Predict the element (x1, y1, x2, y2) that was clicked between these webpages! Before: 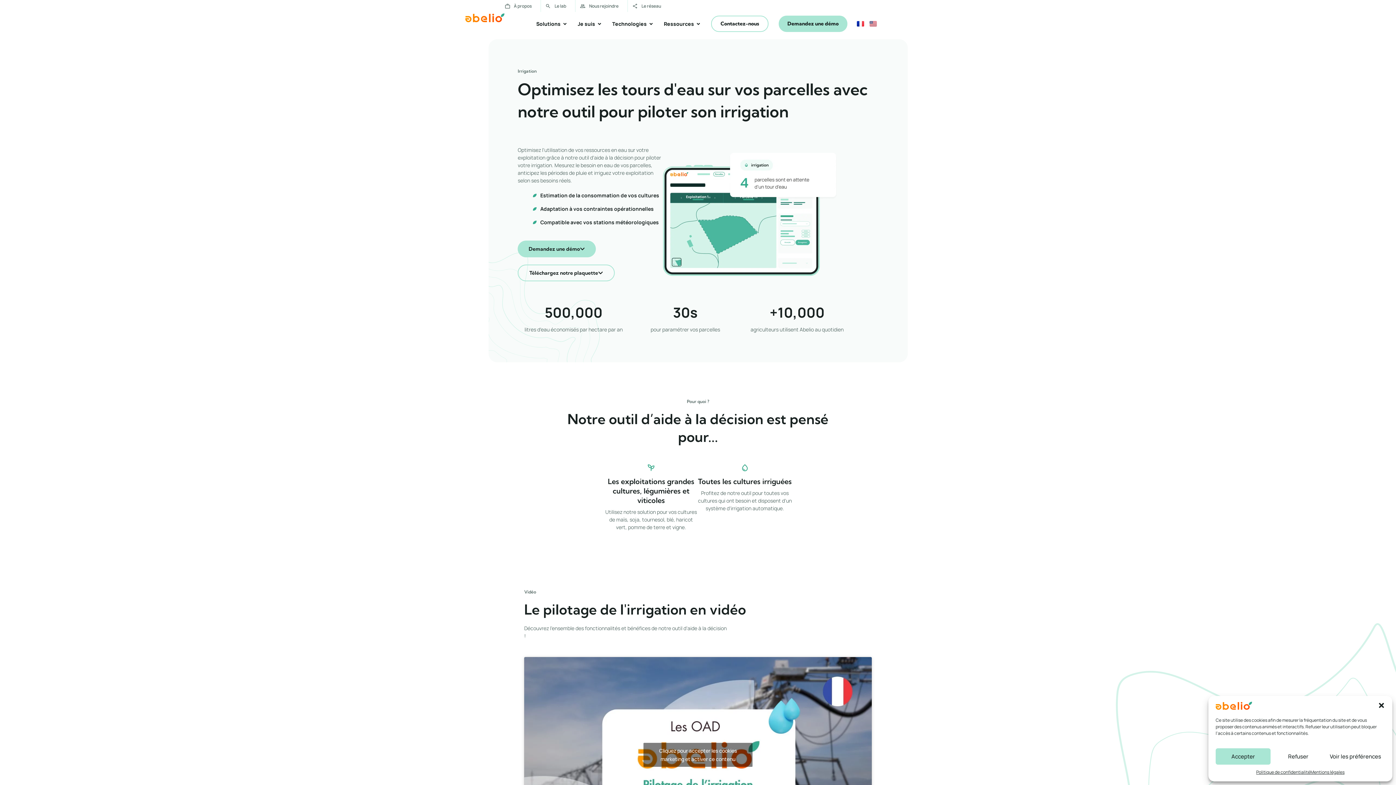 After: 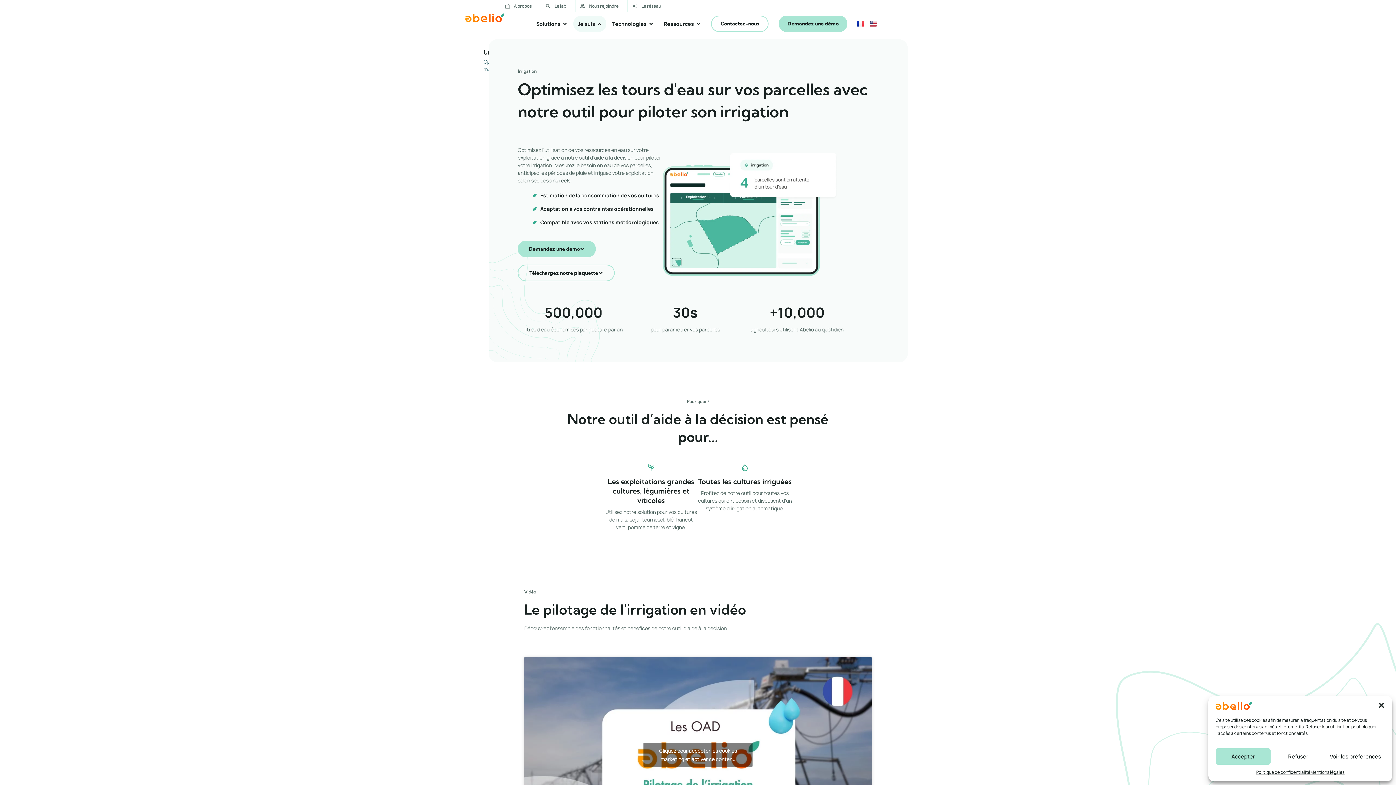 Action: bbox: (597, 20, 602, 27) label: Ouvrir Je suis